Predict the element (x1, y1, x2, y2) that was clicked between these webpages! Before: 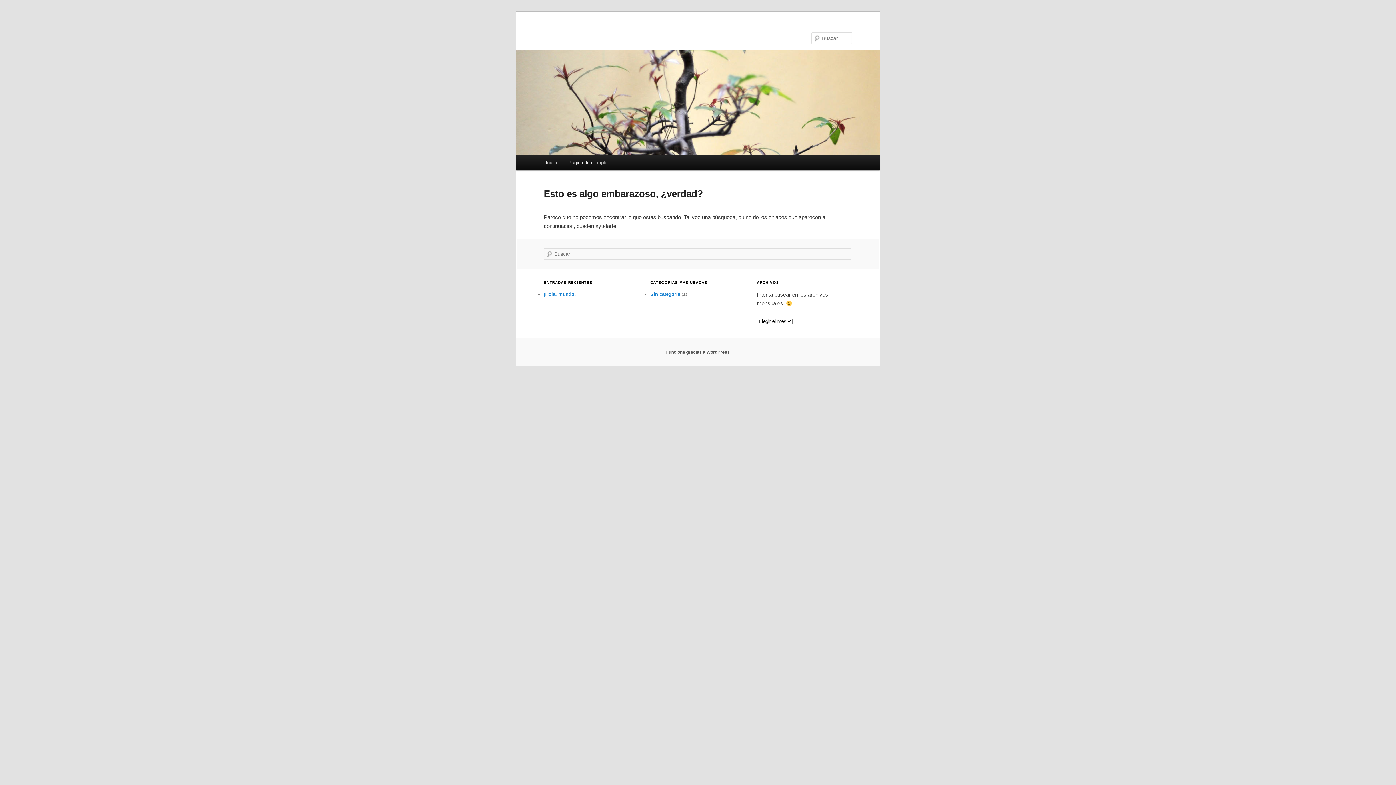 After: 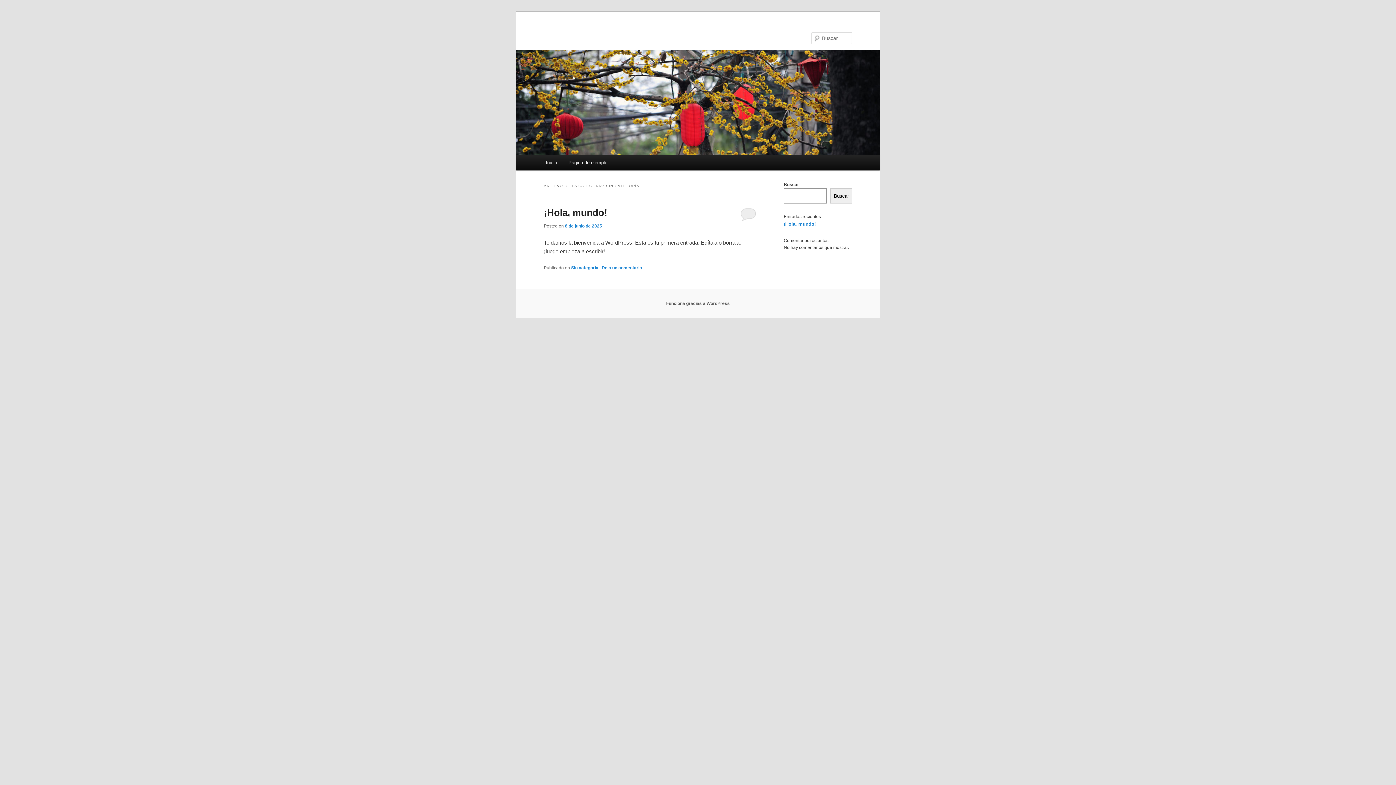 Action: label: Sin categoría bbox: (650, 291, 680, 297)